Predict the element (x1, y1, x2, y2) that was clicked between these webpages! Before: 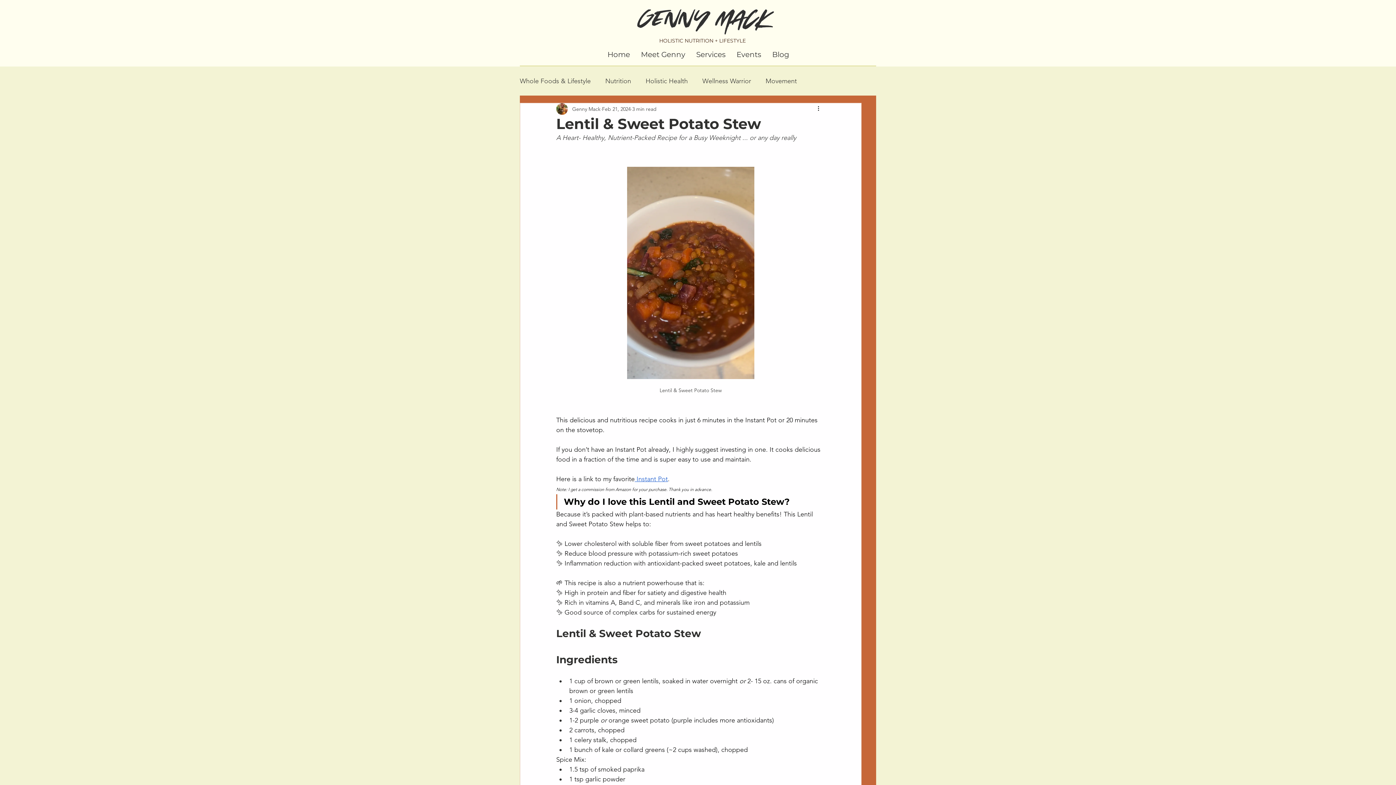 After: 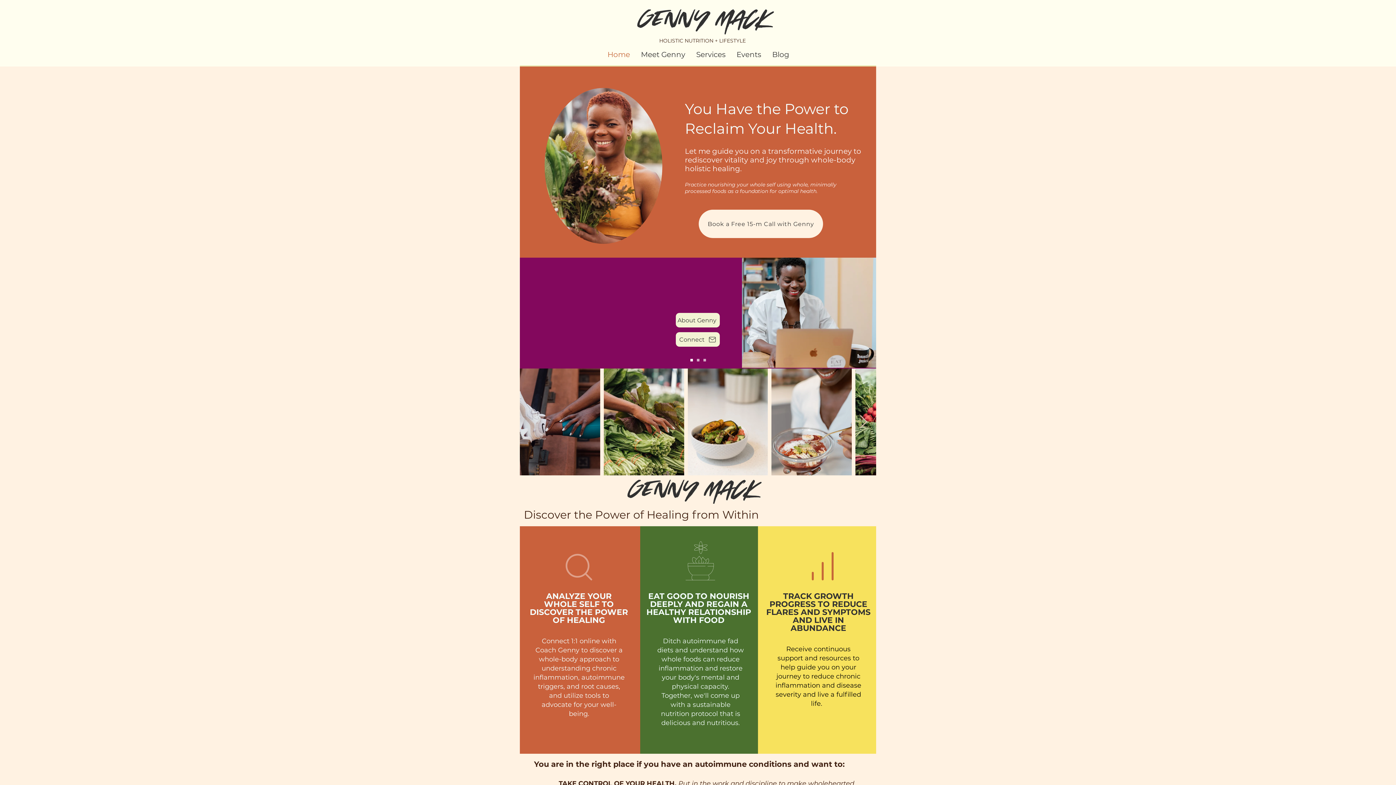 Action: label: Home bbox: (602, 49, 635, 60)